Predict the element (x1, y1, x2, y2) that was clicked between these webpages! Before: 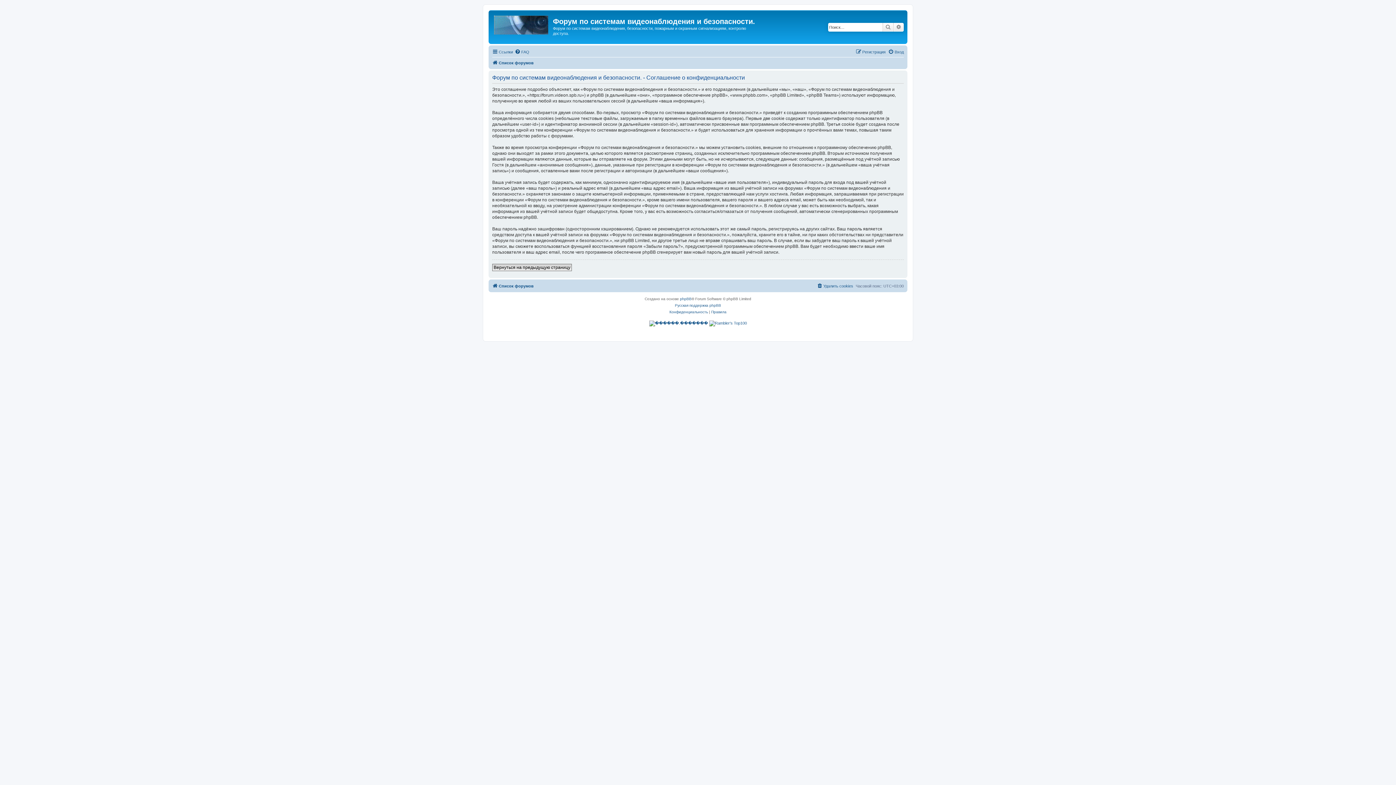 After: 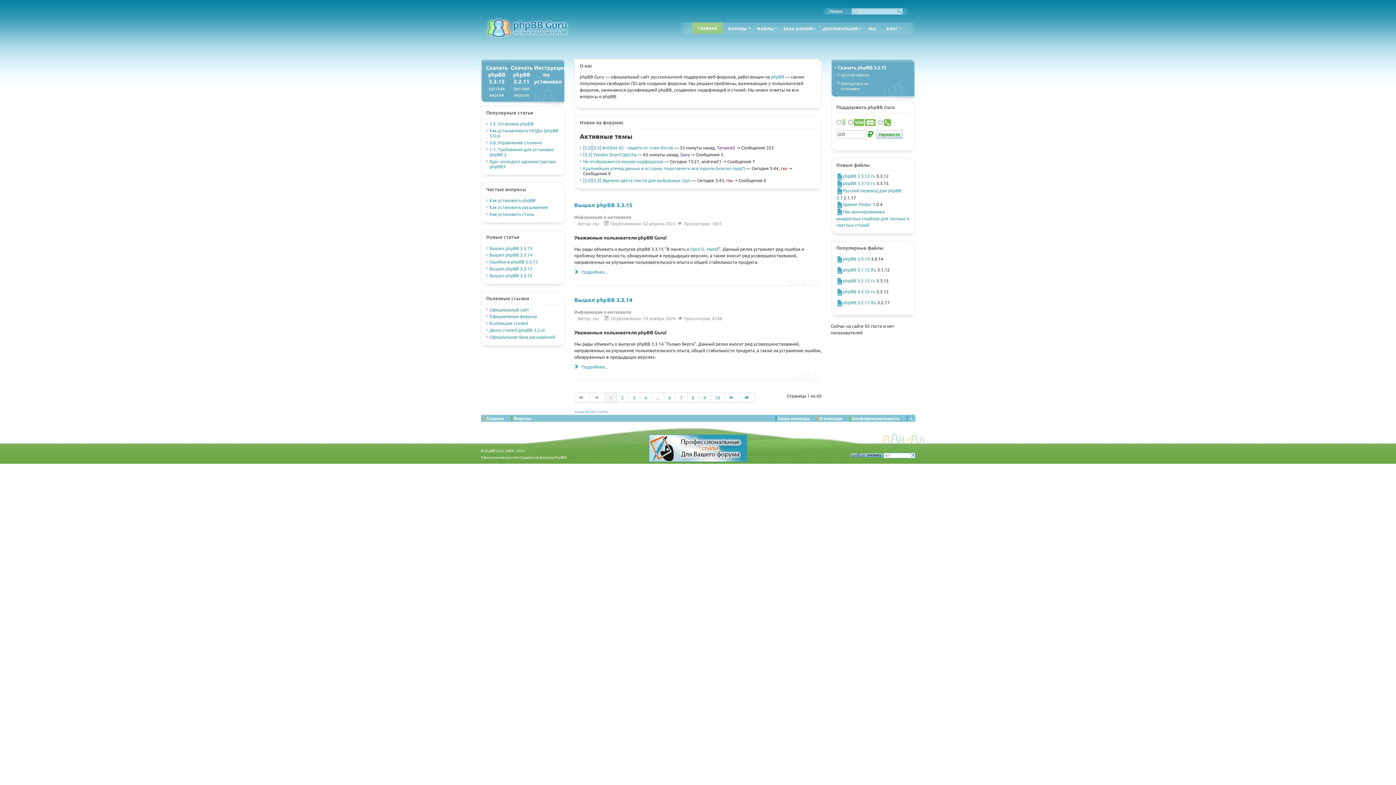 Action: label: Русская поддержка phpBB bbox: (675, 302, 721, 308)